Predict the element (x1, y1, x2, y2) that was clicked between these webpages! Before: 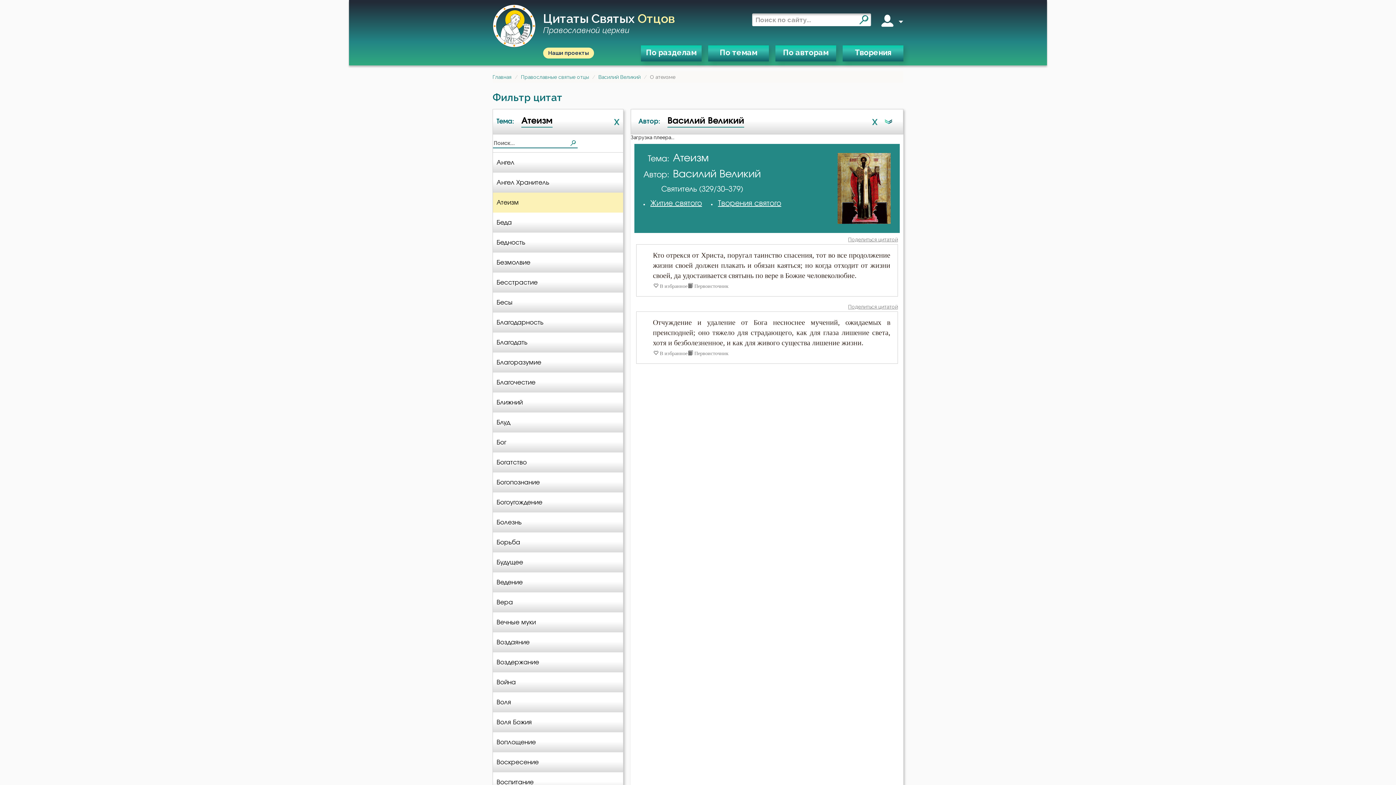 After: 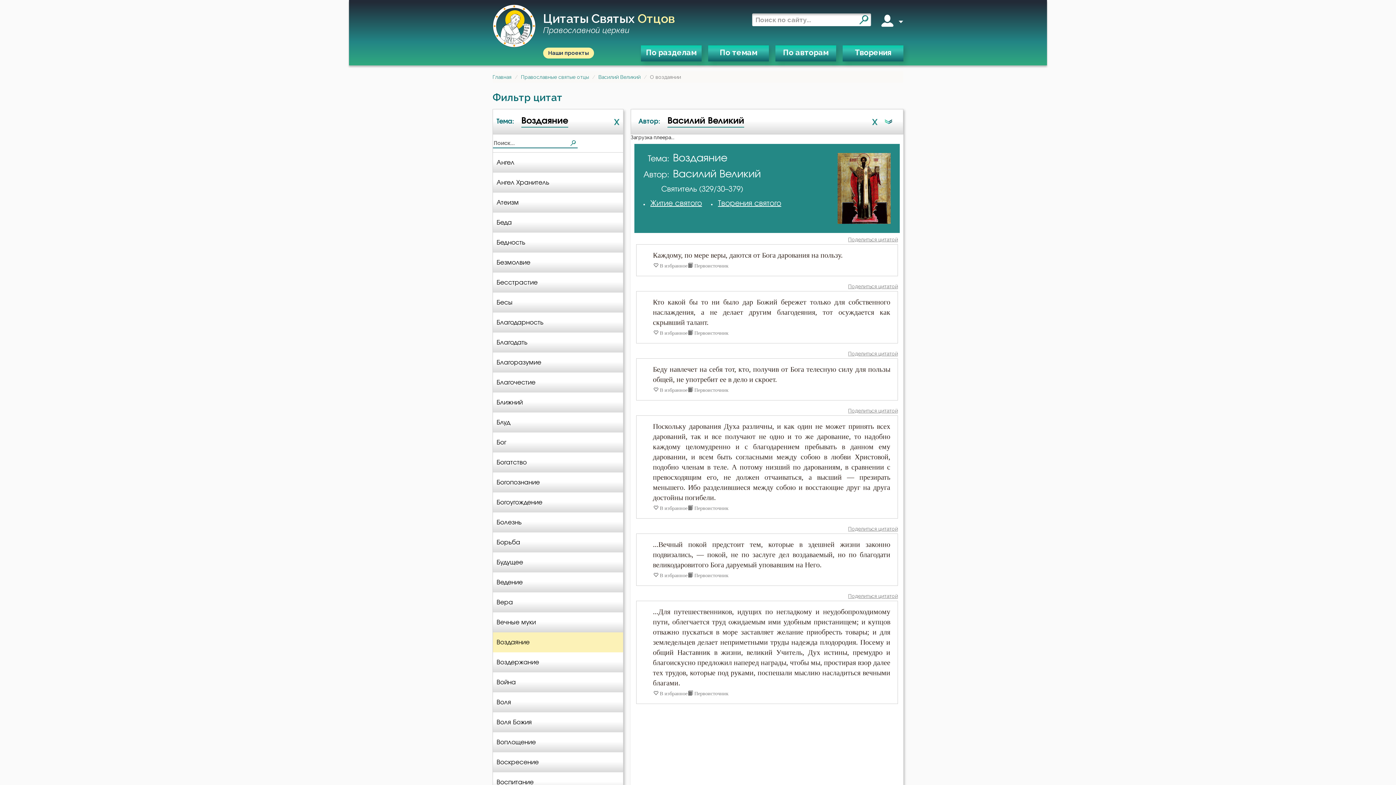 Action: bbox: (493, 632, 623, 652) label: Воздаяние